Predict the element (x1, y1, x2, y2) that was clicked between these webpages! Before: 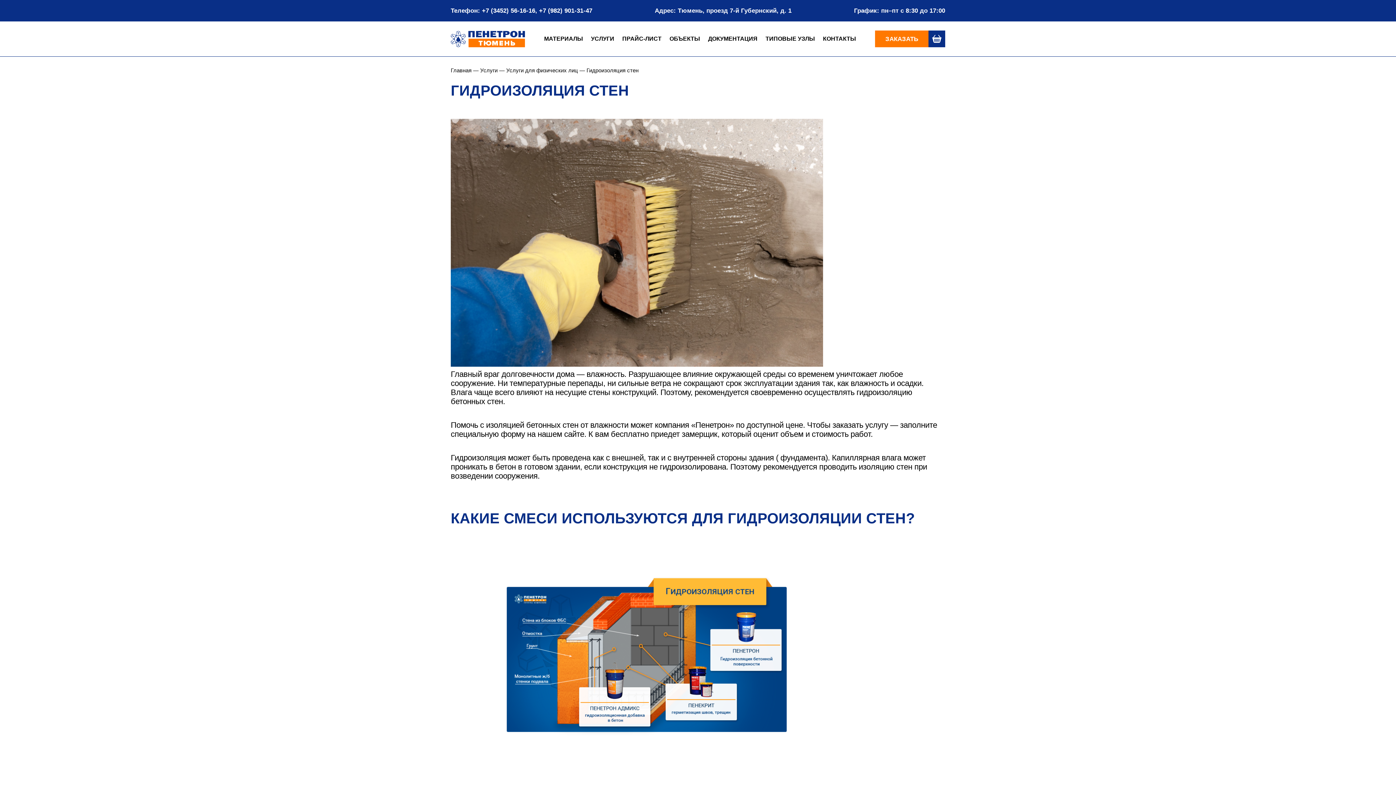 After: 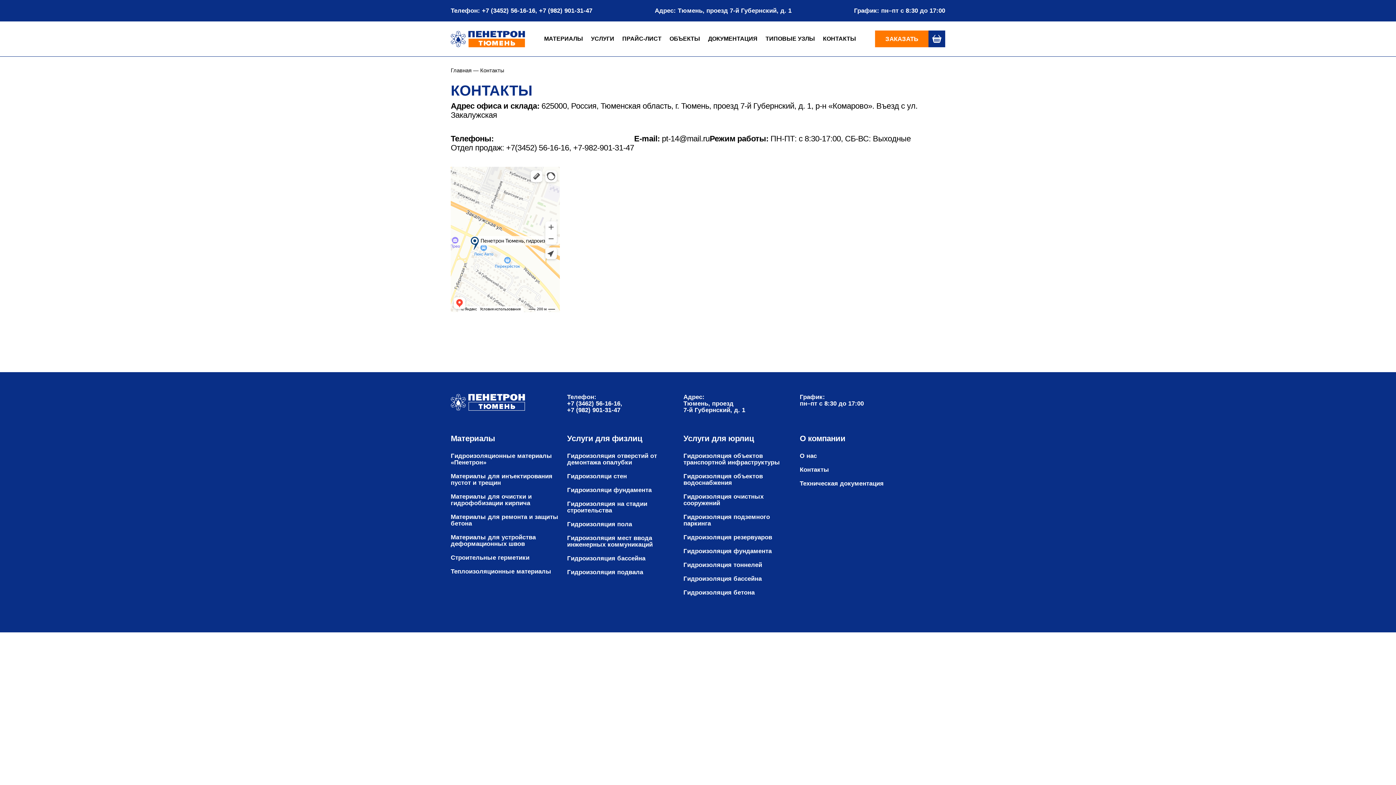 Action: label: КОНТАКТЫ bbox: (823, 35, 856, 41)